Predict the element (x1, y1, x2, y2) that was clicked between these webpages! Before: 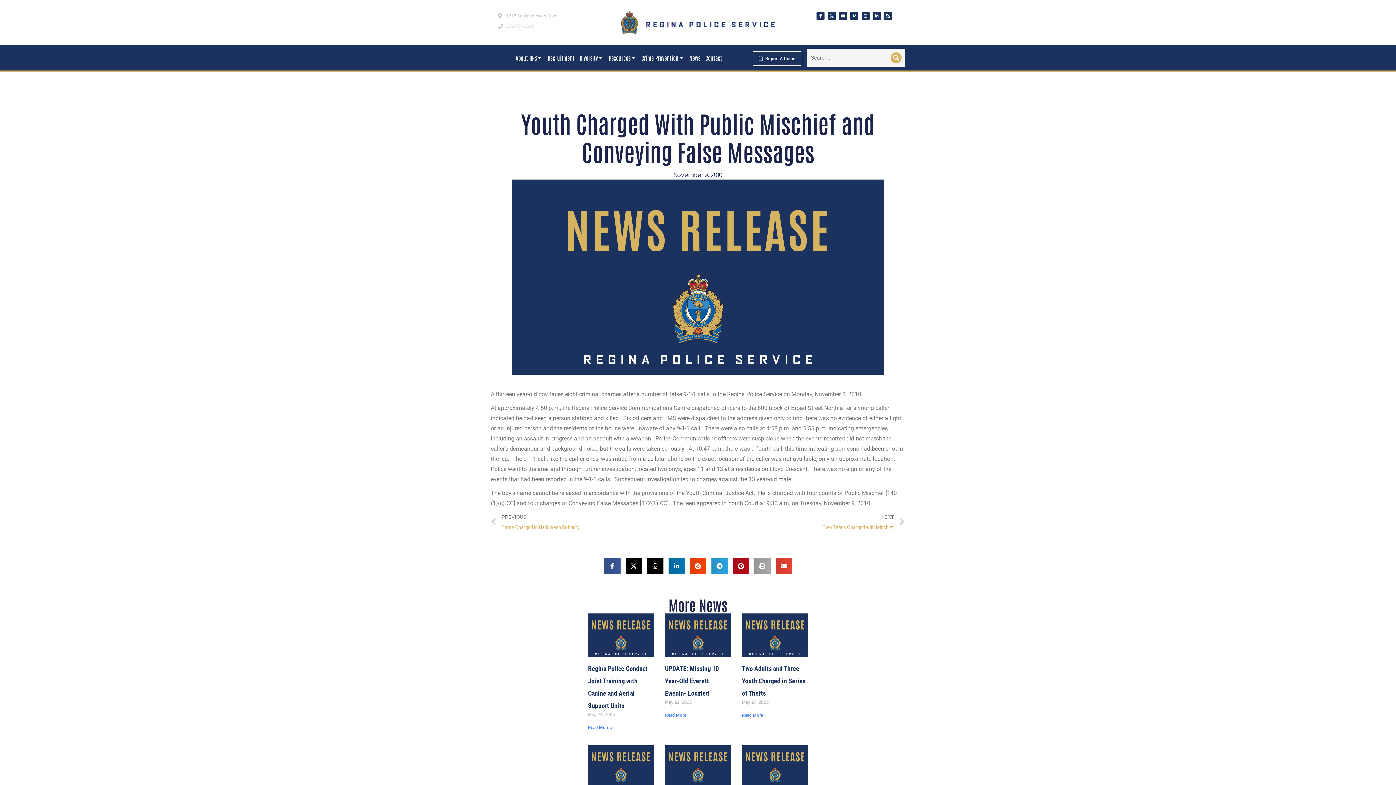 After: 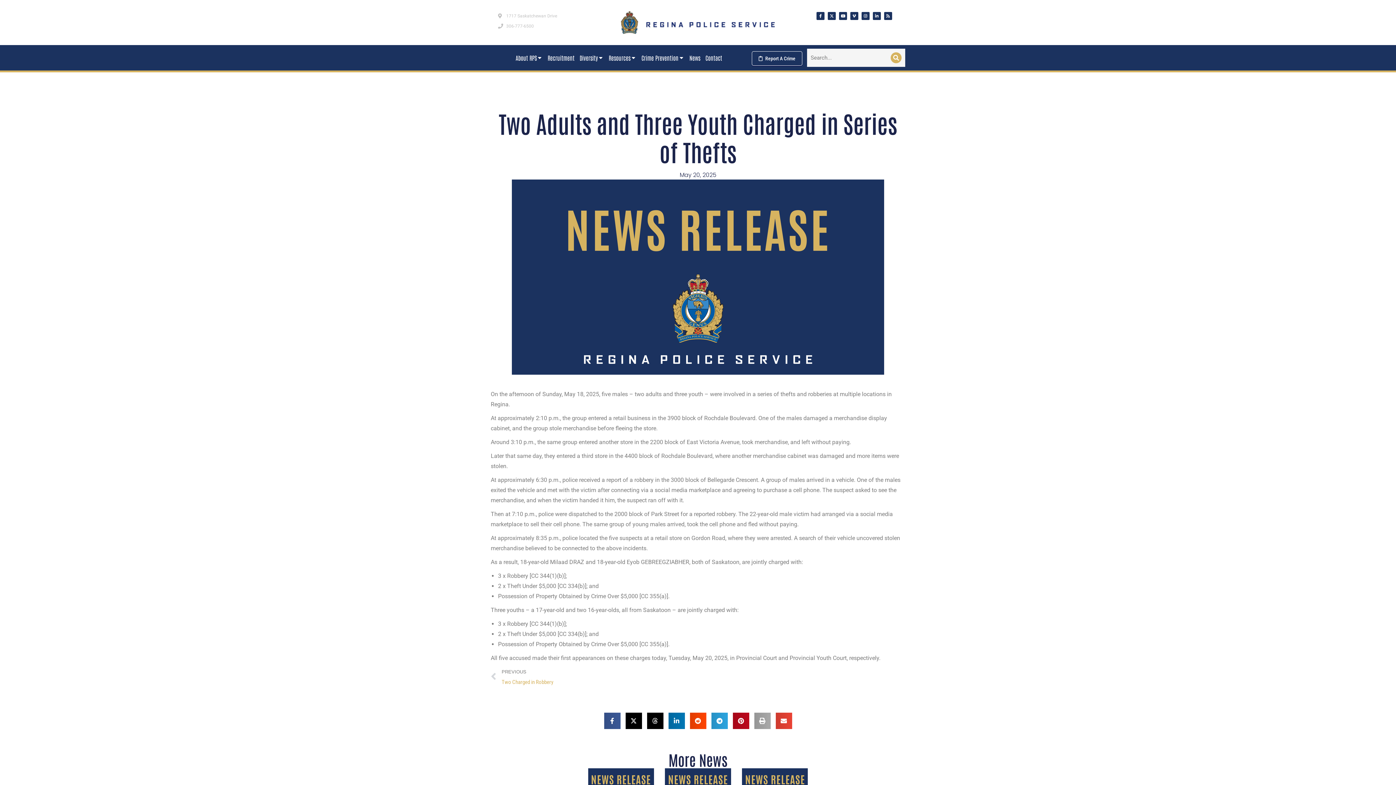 Action: bbox: (742, 665, 805, 697) label: Two Adults and Three Youth Charged in Series of Thefts